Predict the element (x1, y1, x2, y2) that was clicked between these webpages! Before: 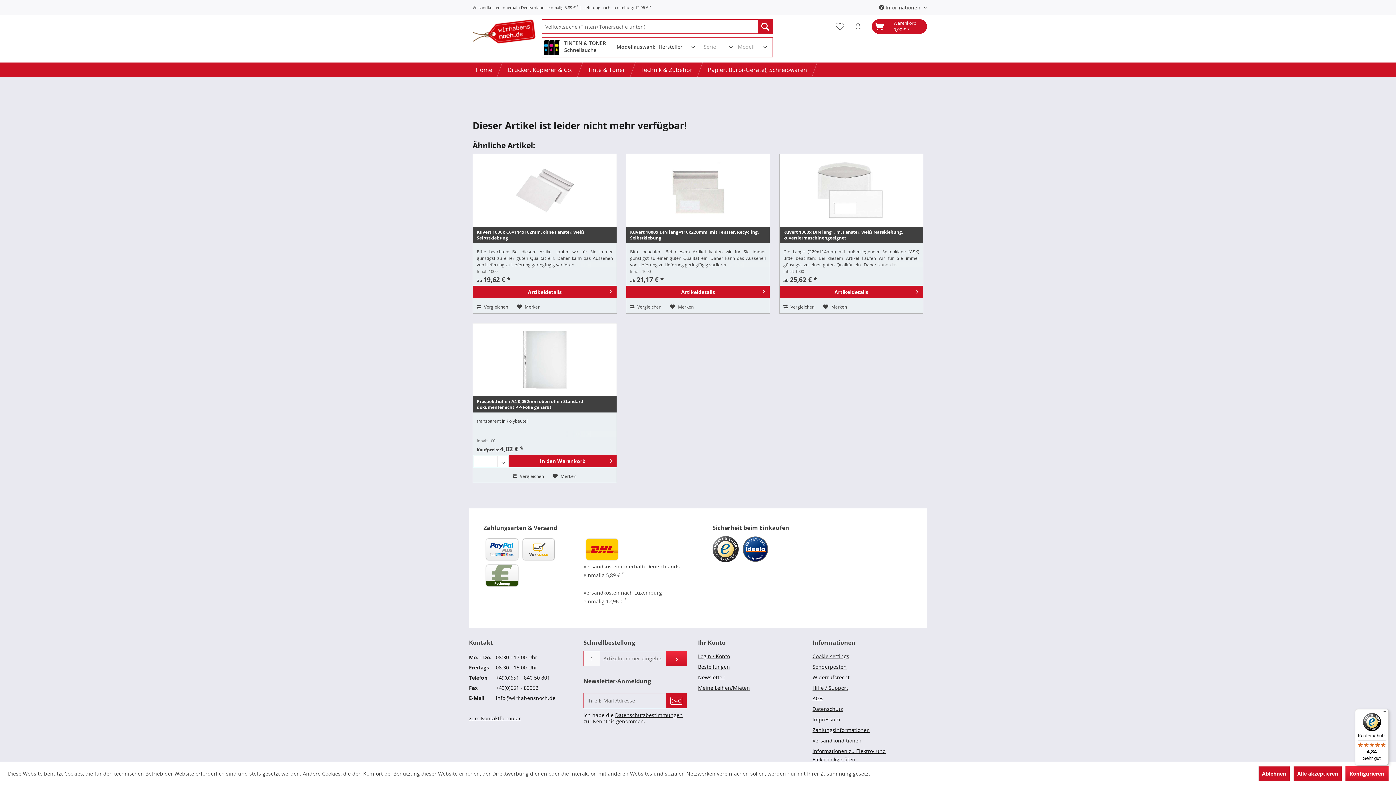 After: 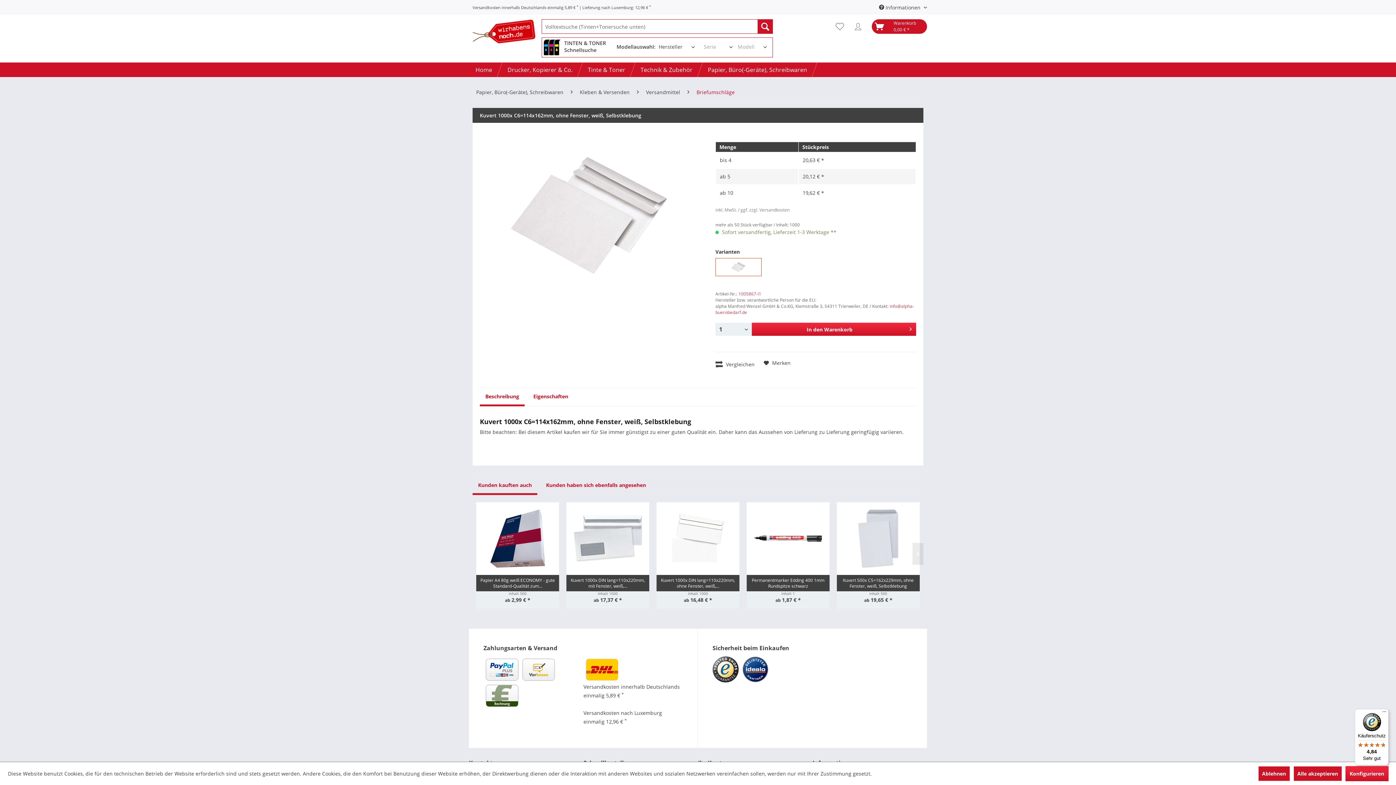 Action: bbox: (473, 154, 616, 227)